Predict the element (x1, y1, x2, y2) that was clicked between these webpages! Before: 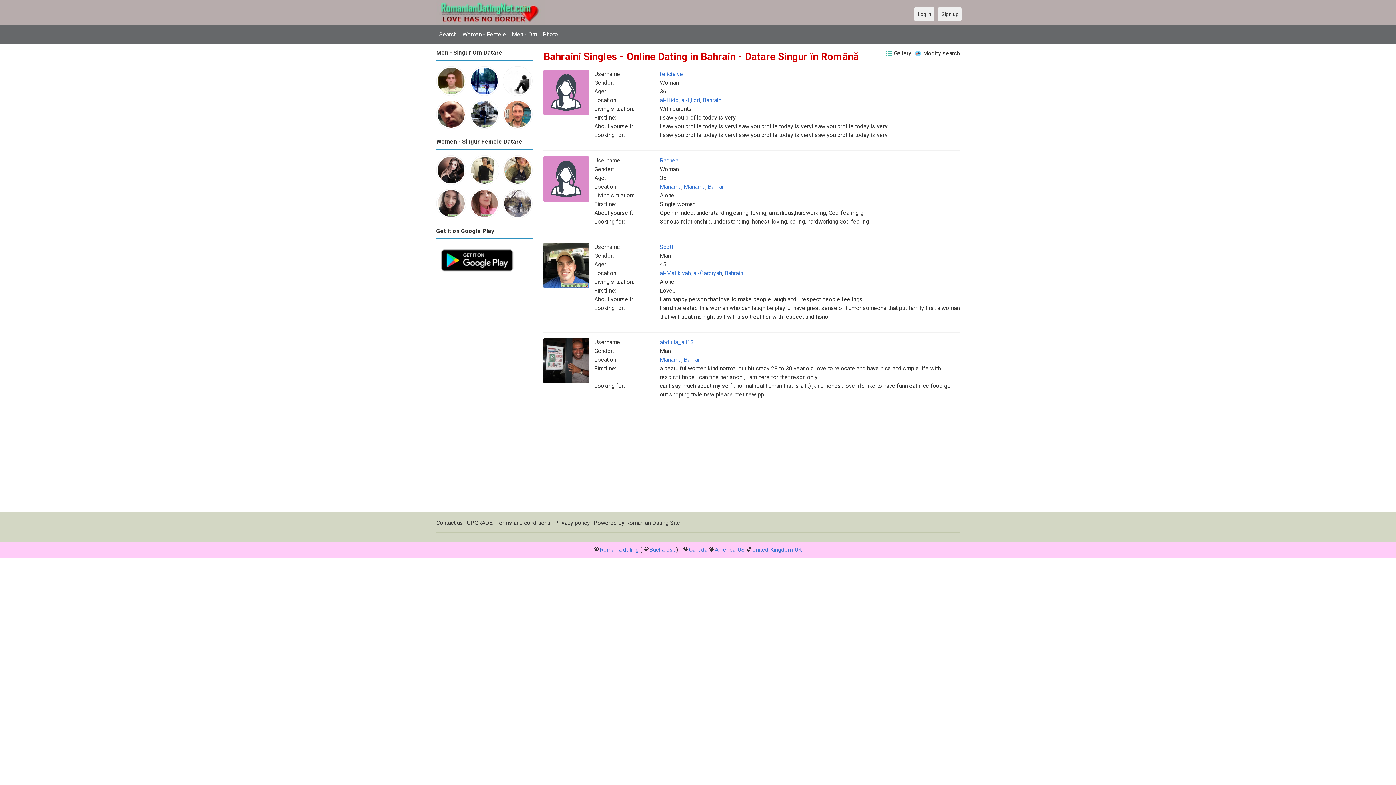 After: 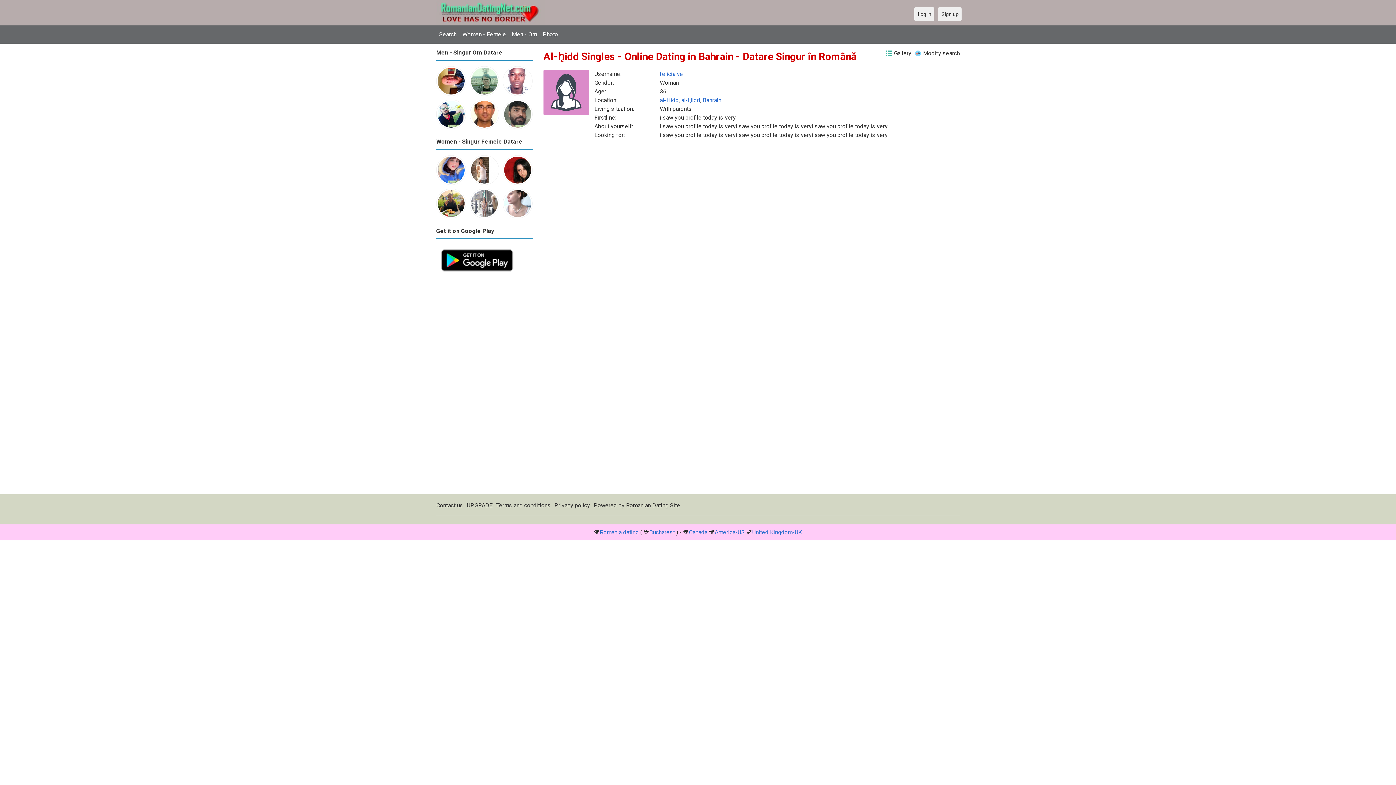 Action: label: al-H̨idd bbox: (660, 96, 678, 103)